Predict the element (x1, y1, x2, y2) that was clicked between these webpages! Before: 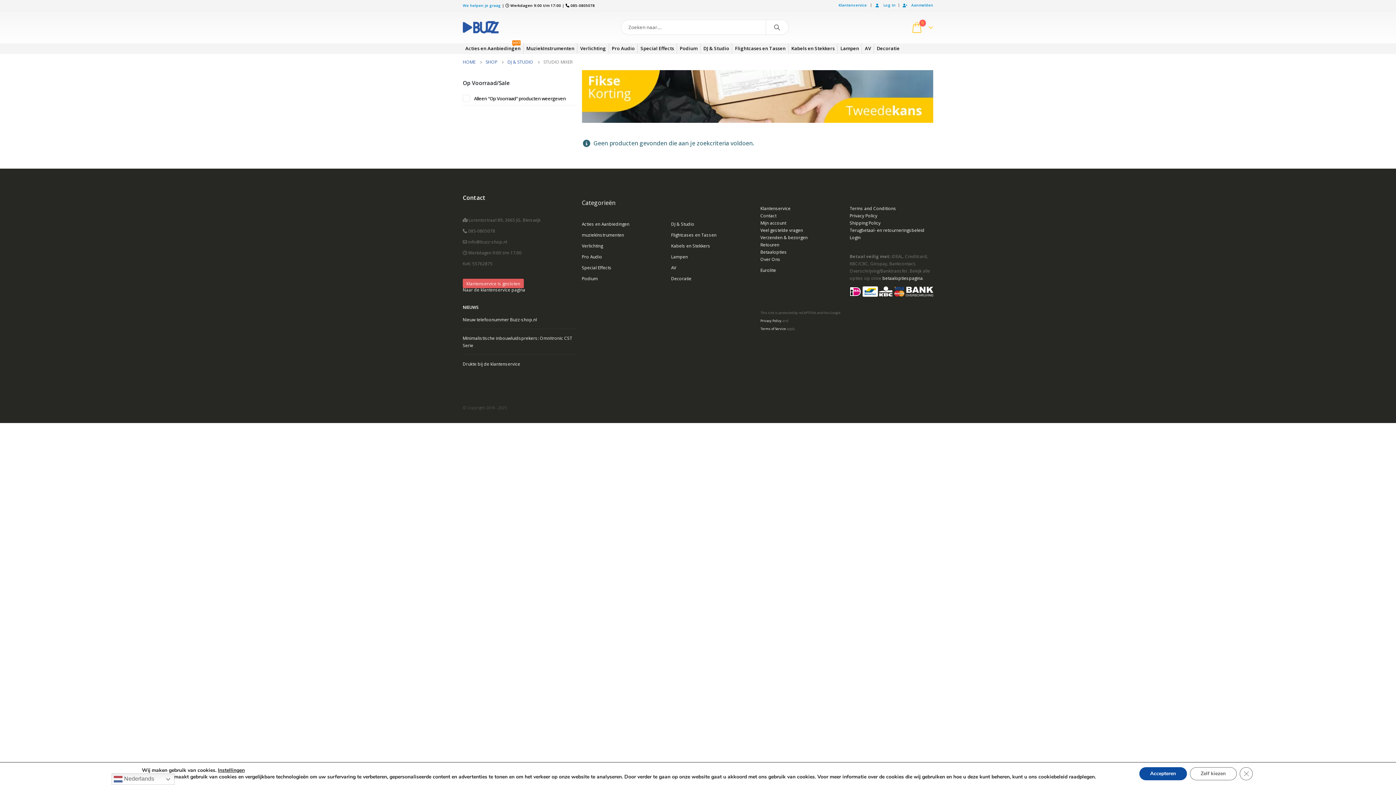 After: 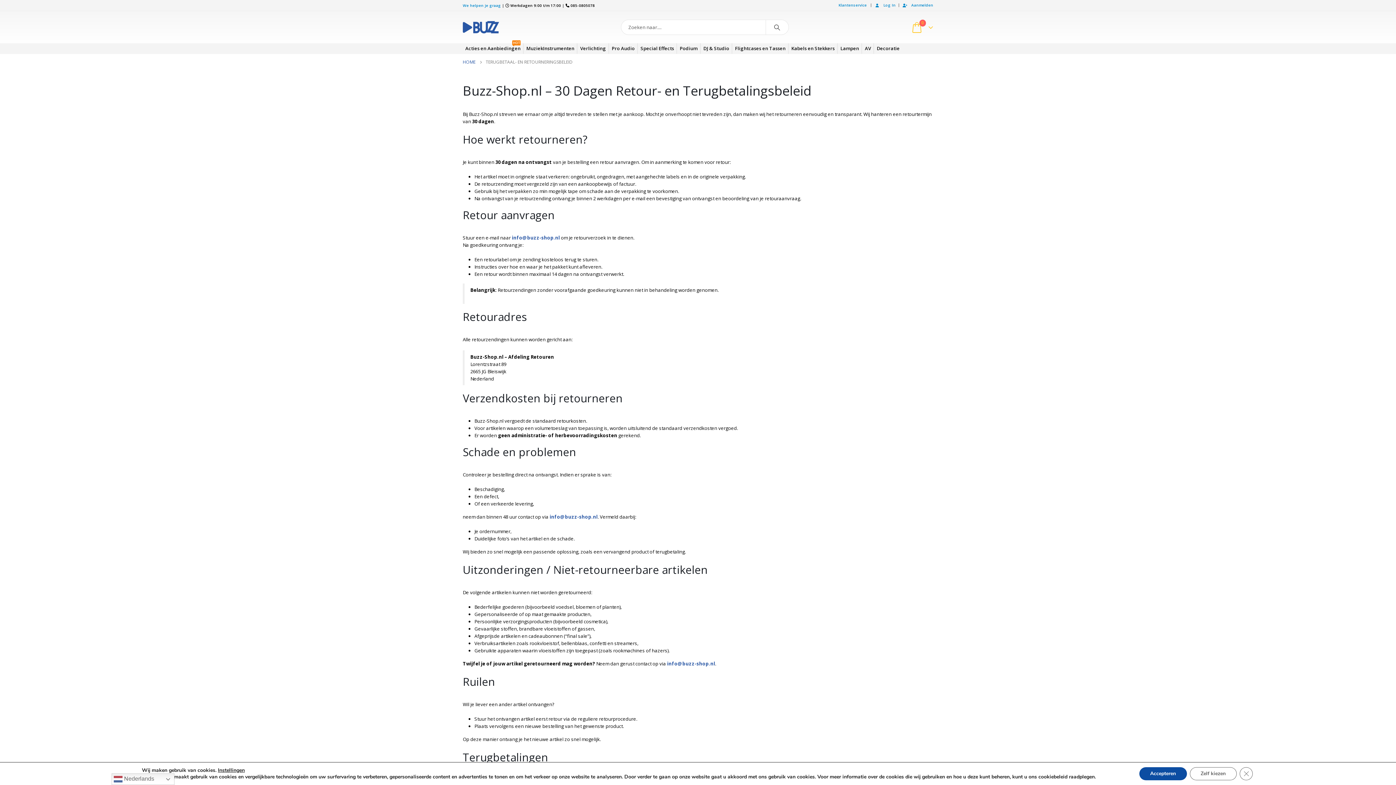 Action: label: “Terugbetaal- en retourneringsbeleid” (bewerken) bbox: (849, 227, 924, 233)